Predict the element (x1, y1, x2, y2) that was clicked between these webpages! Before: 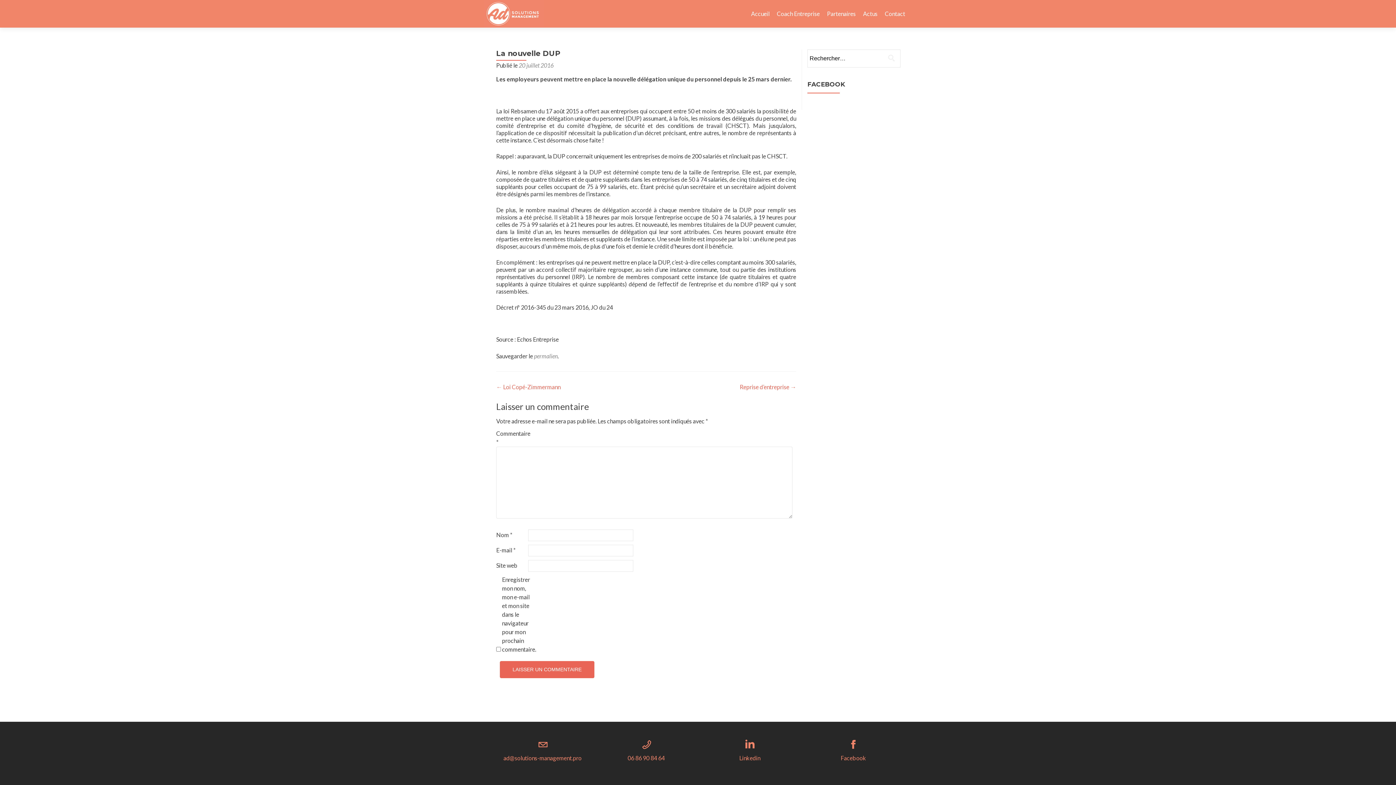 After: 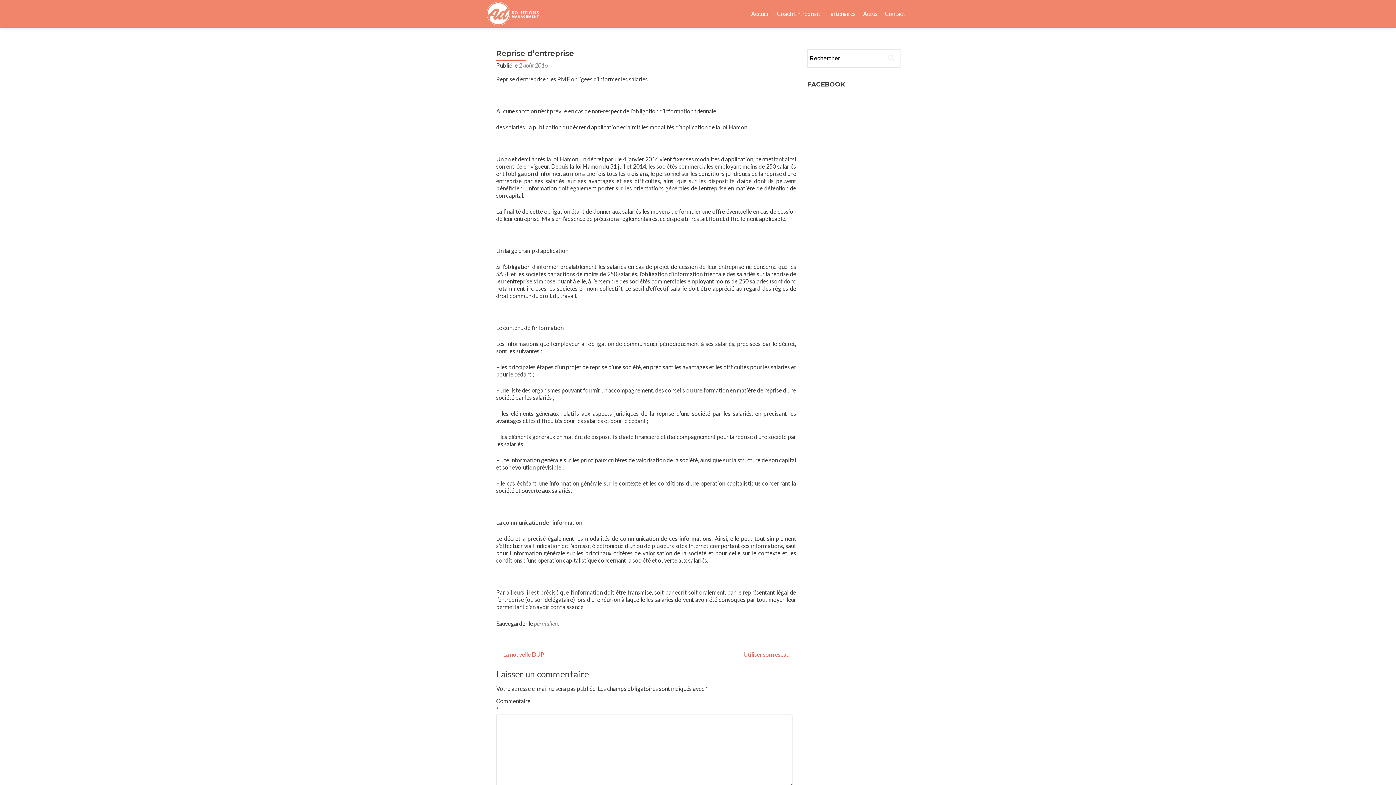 Action: label: Reprise d’entreprise → bbox: (740, 383, 796, 390)